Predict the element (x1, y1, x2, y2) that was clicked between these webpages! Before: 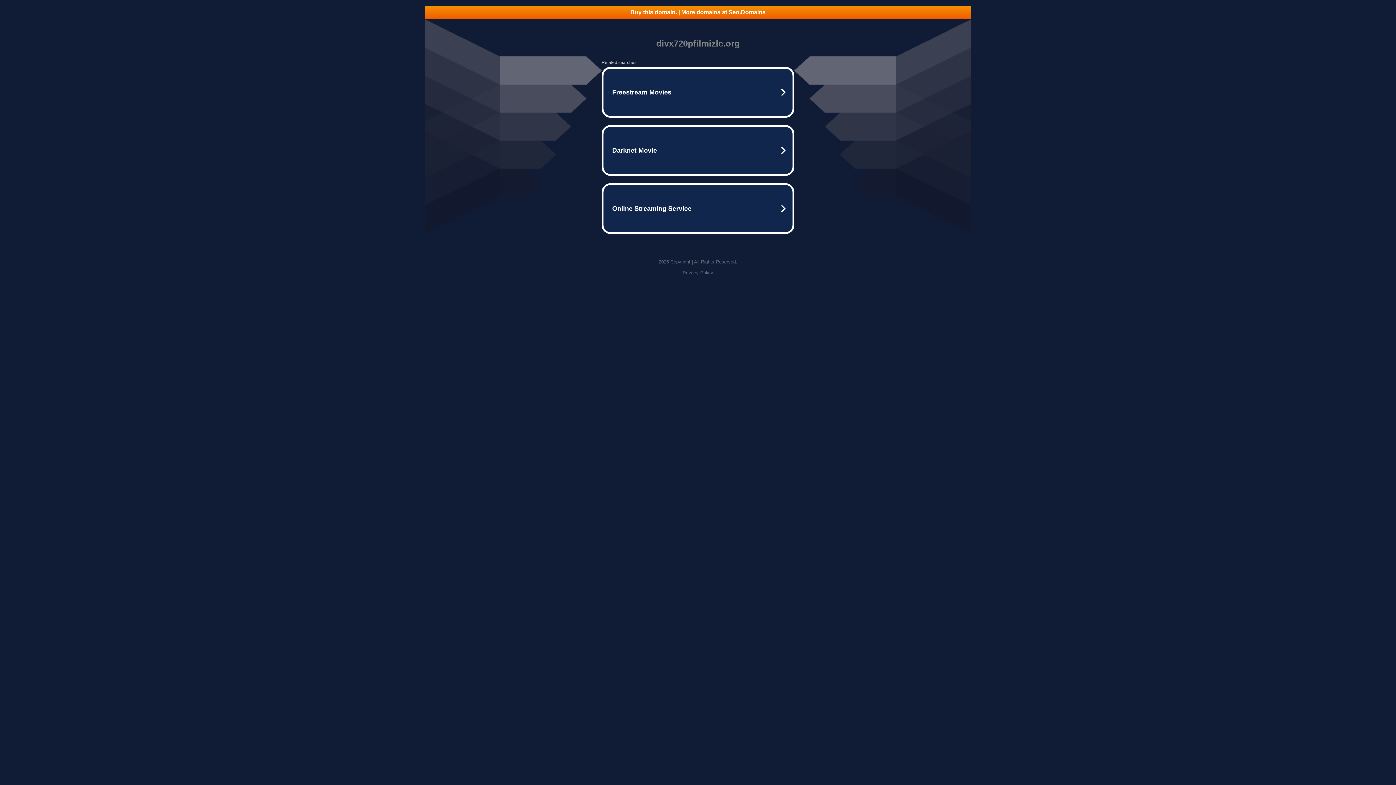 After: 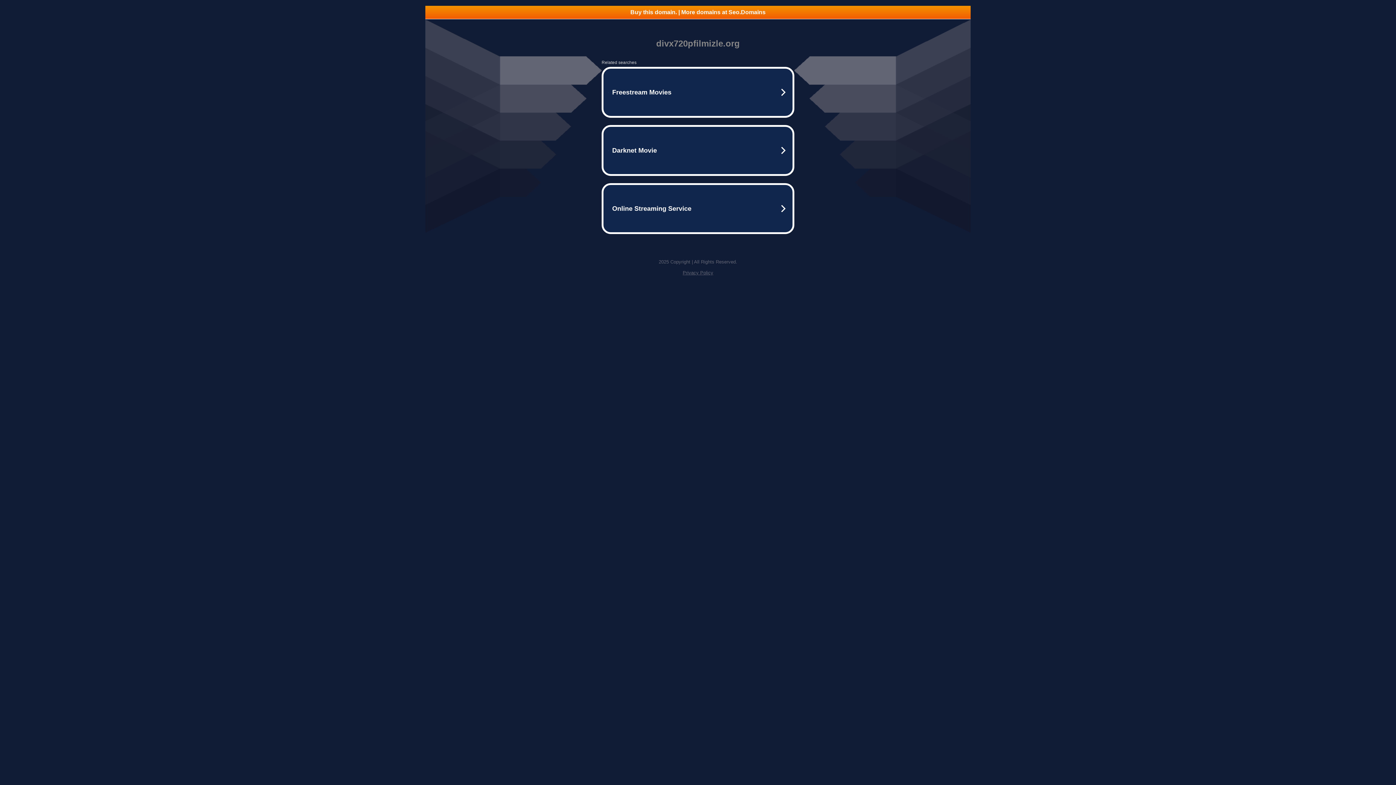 Action: label: Privacy Policy bbox: (682, 270, 713, 275)